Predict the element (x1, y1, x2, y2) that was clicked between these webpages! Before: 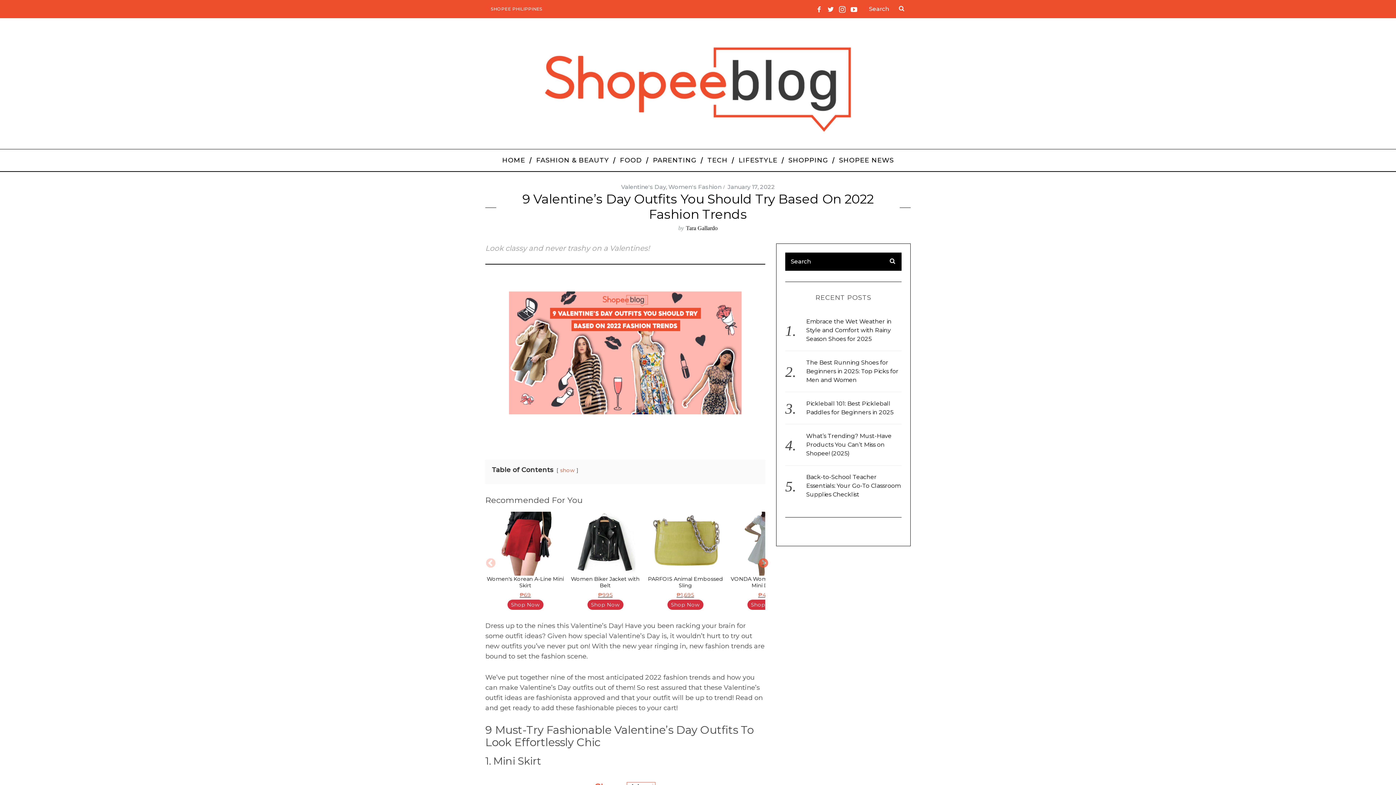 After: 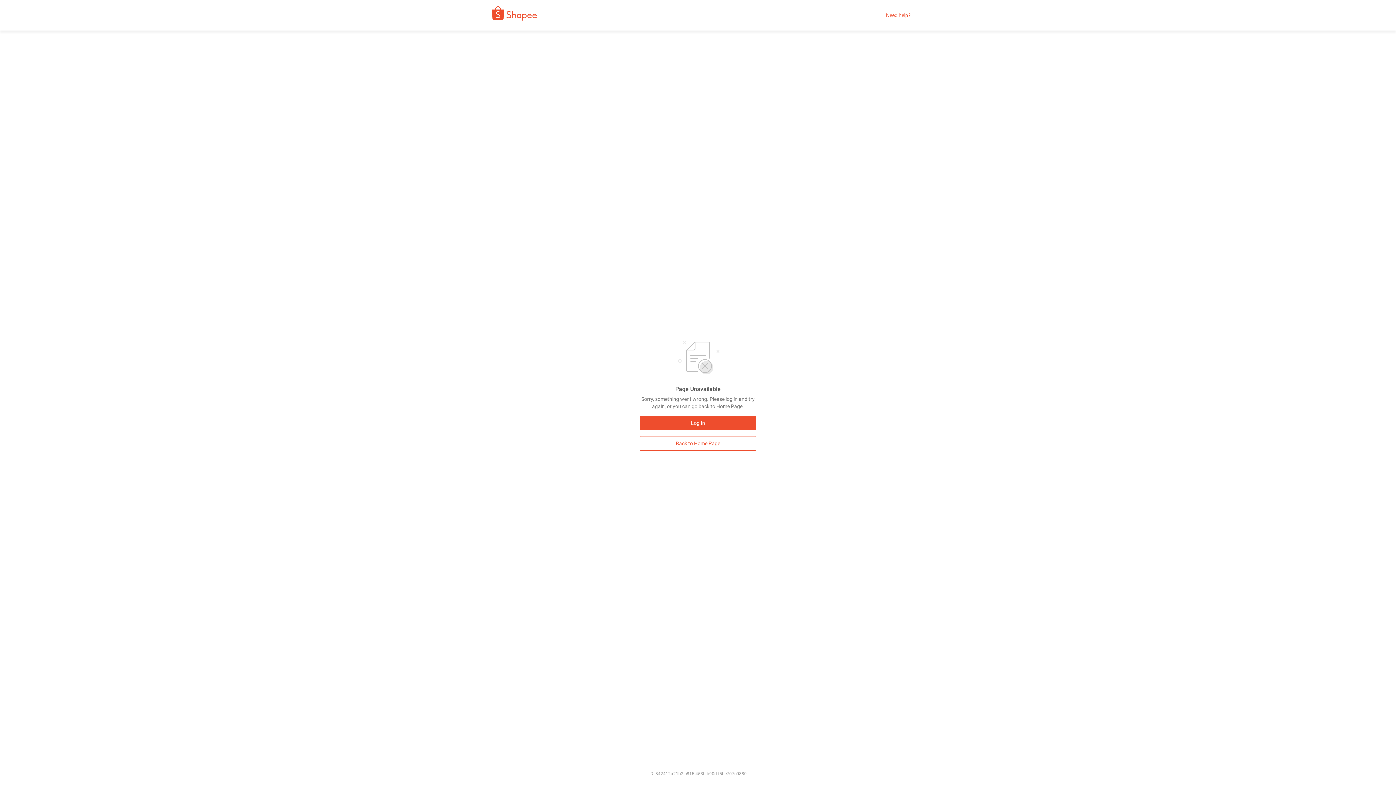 Action: label: Women's Korean A-Line Mini Skirt bbox: (485, 576, 565, 589)